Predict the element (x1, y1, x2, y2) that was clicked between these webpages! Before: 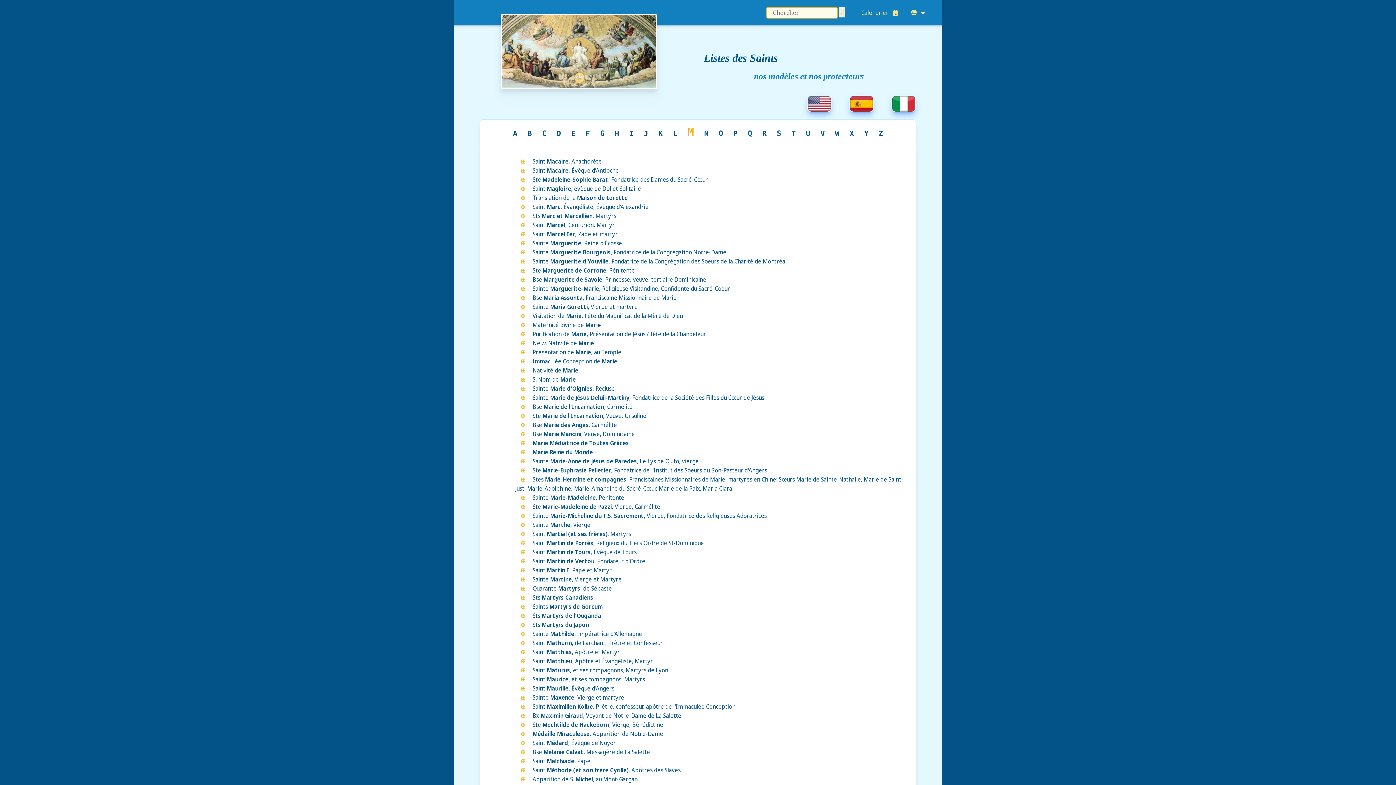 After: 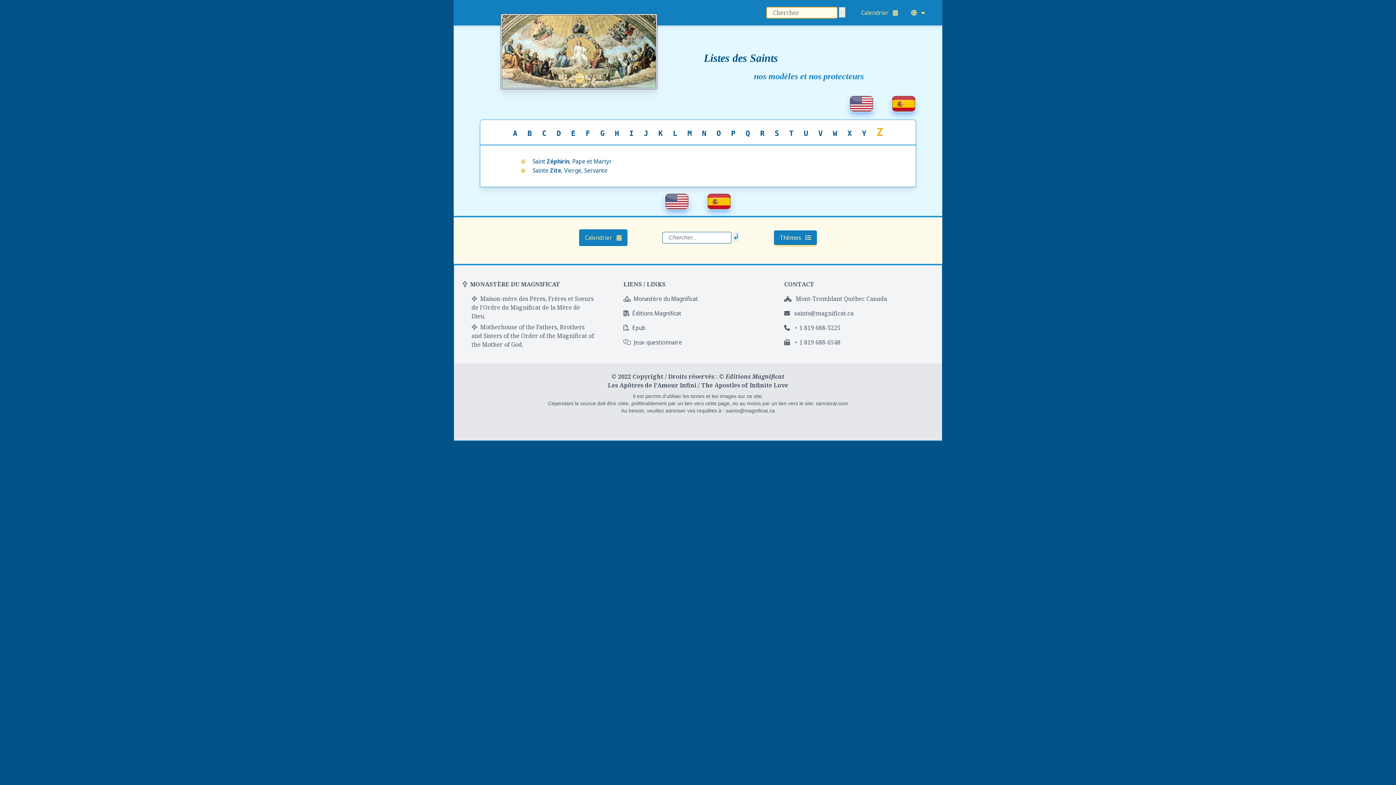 Action: label: Z bbox: (874, 126, 887, 140)